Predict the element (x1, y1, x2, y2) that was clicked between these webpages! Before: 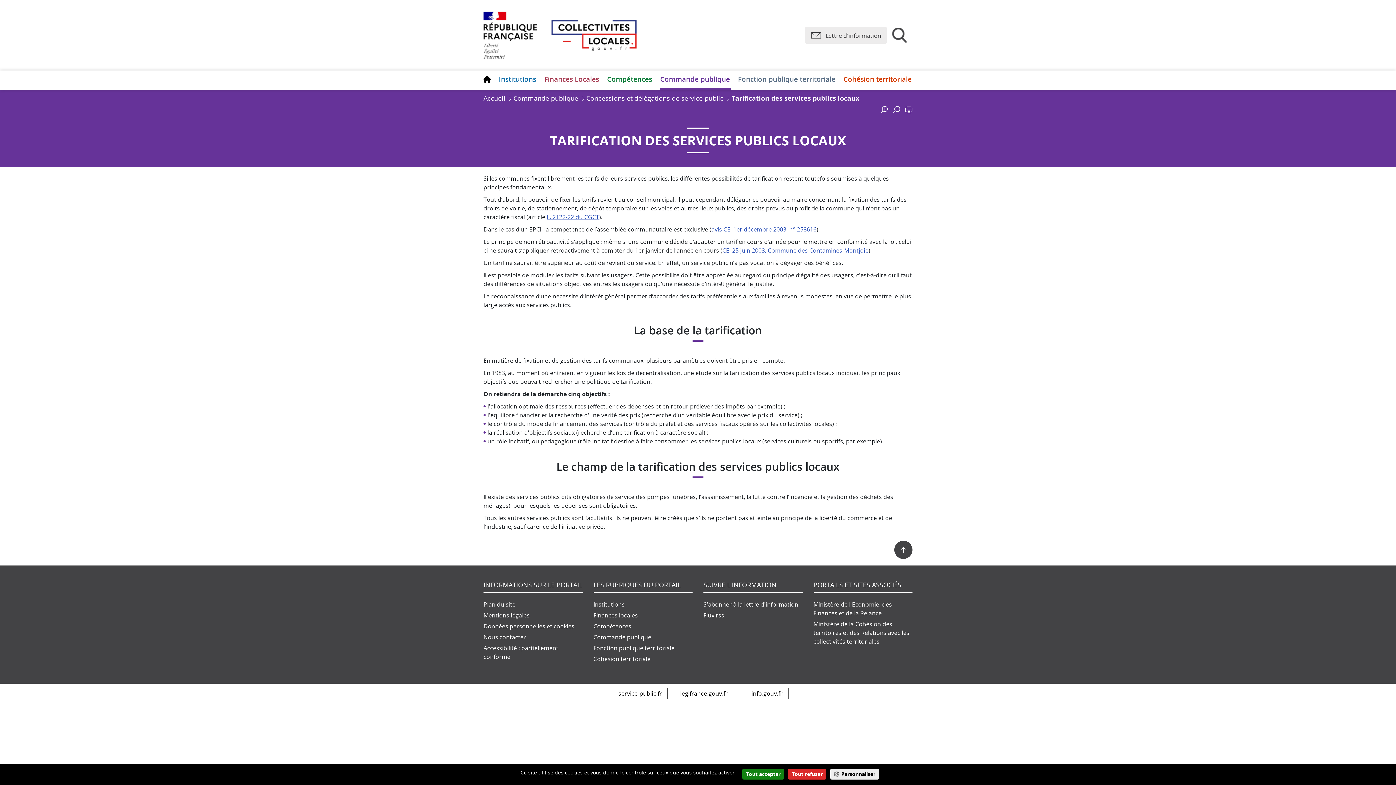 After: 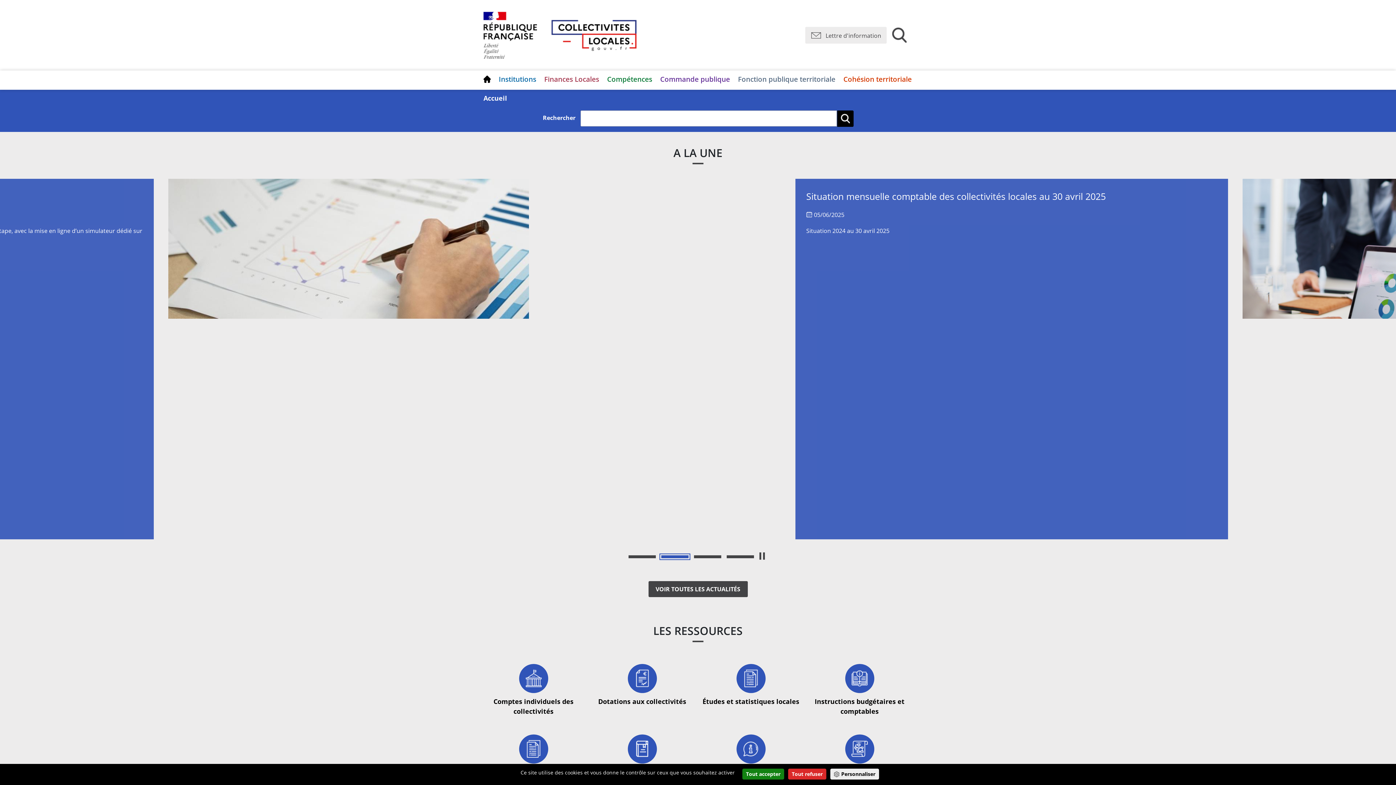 Action: bbox: (551, 19, 636, 50)